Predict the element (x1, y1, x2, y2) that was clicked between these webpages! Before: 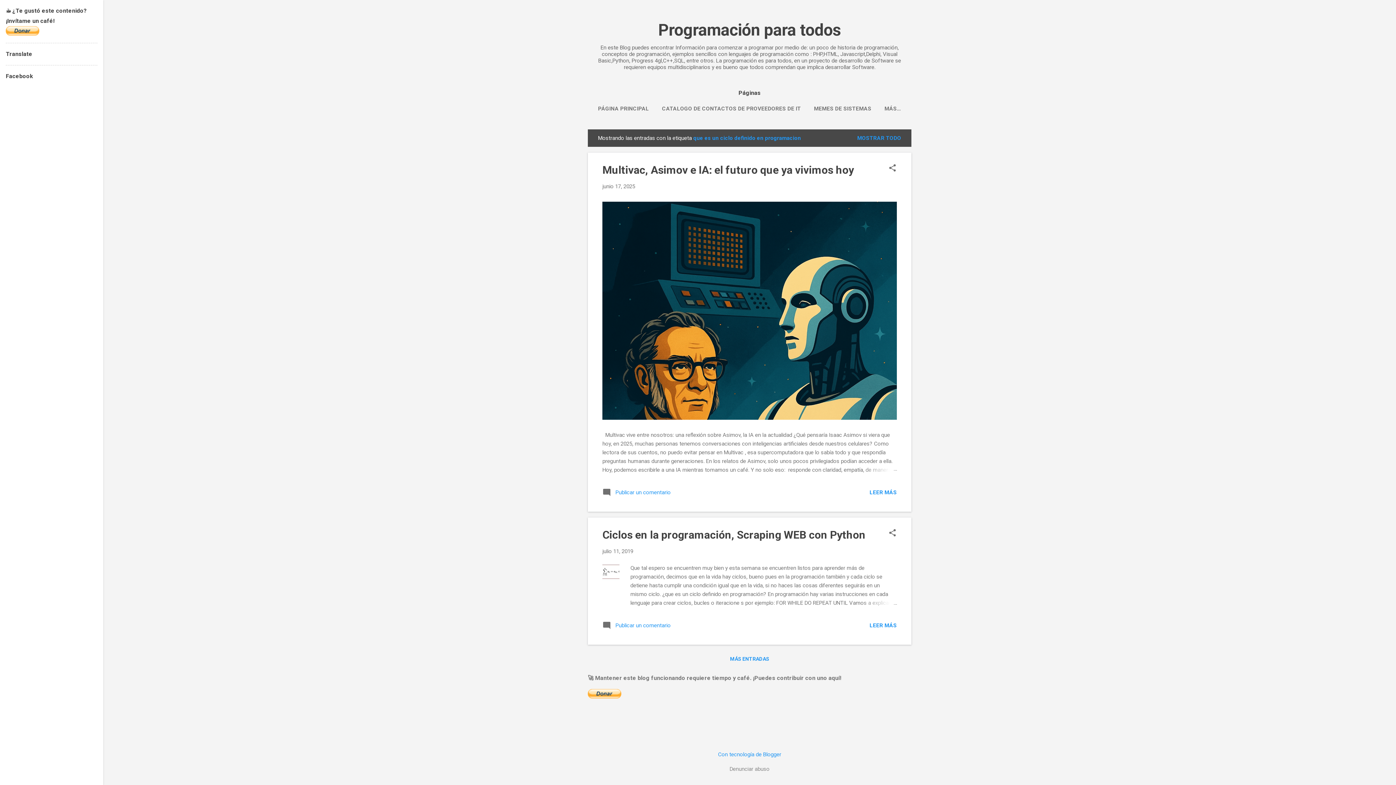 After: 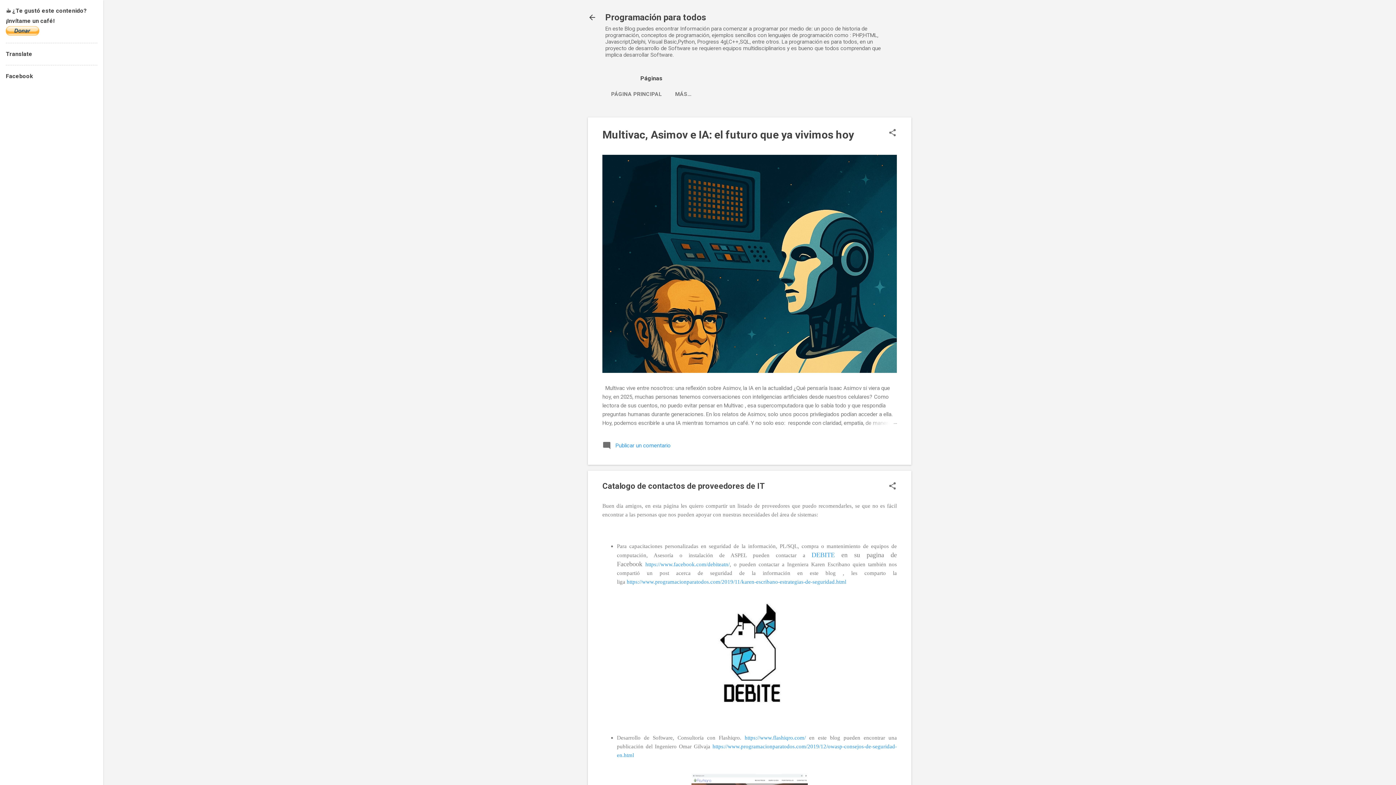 Action: bbox: (659, 101, 804, 116) label: CATALOGO DE CONTACTOS DE PROVEEDORES DE IT